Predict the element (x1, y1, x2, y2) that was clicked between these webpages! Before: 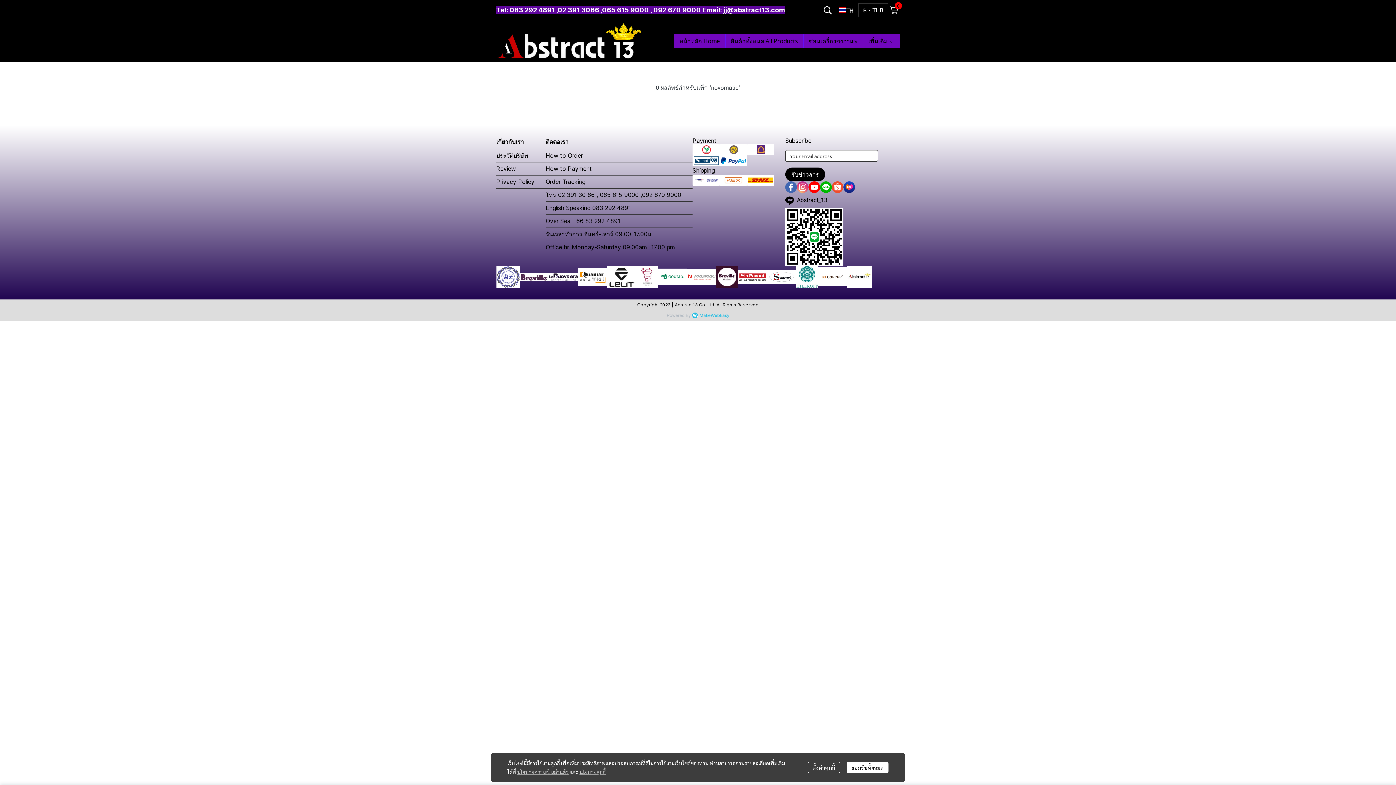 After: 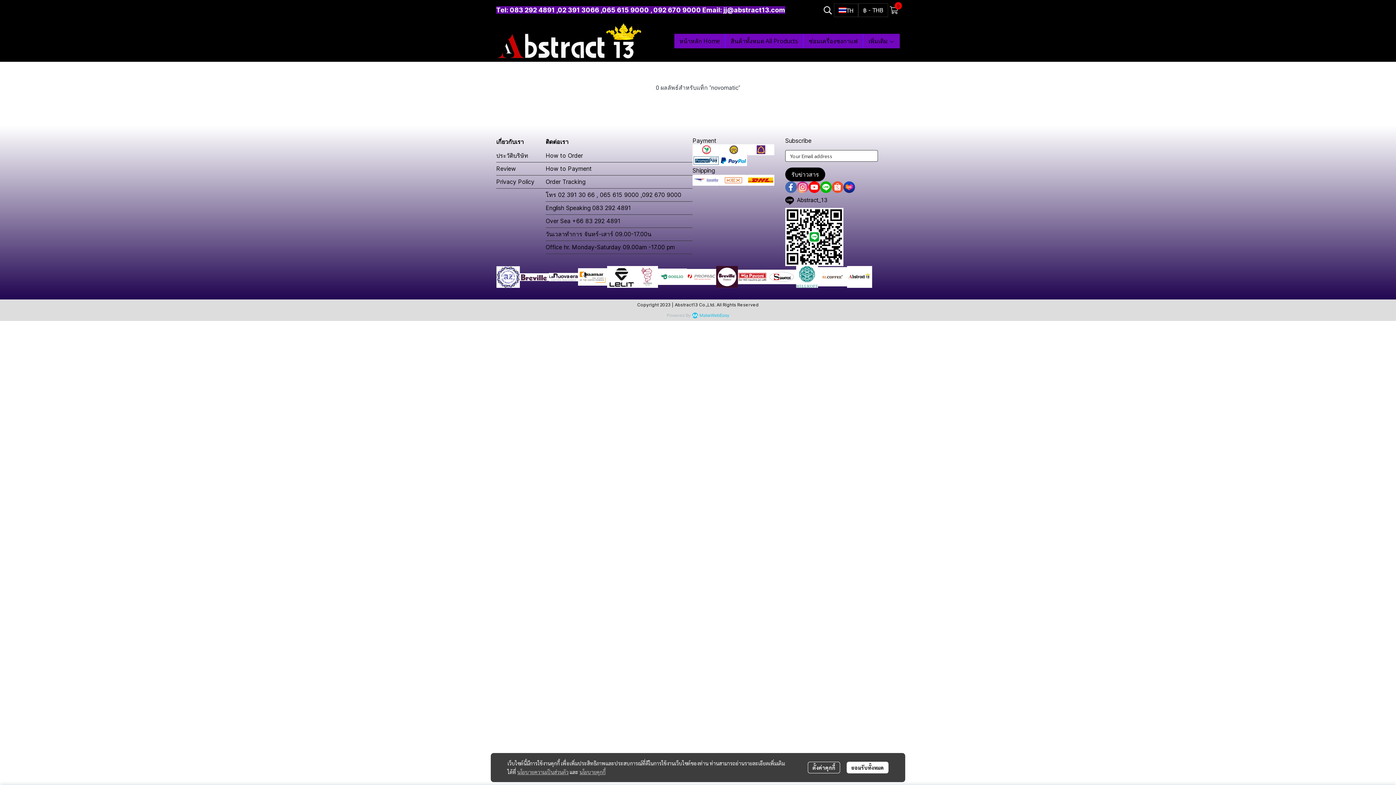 Action: bbox: (636, 273, 658, 280)